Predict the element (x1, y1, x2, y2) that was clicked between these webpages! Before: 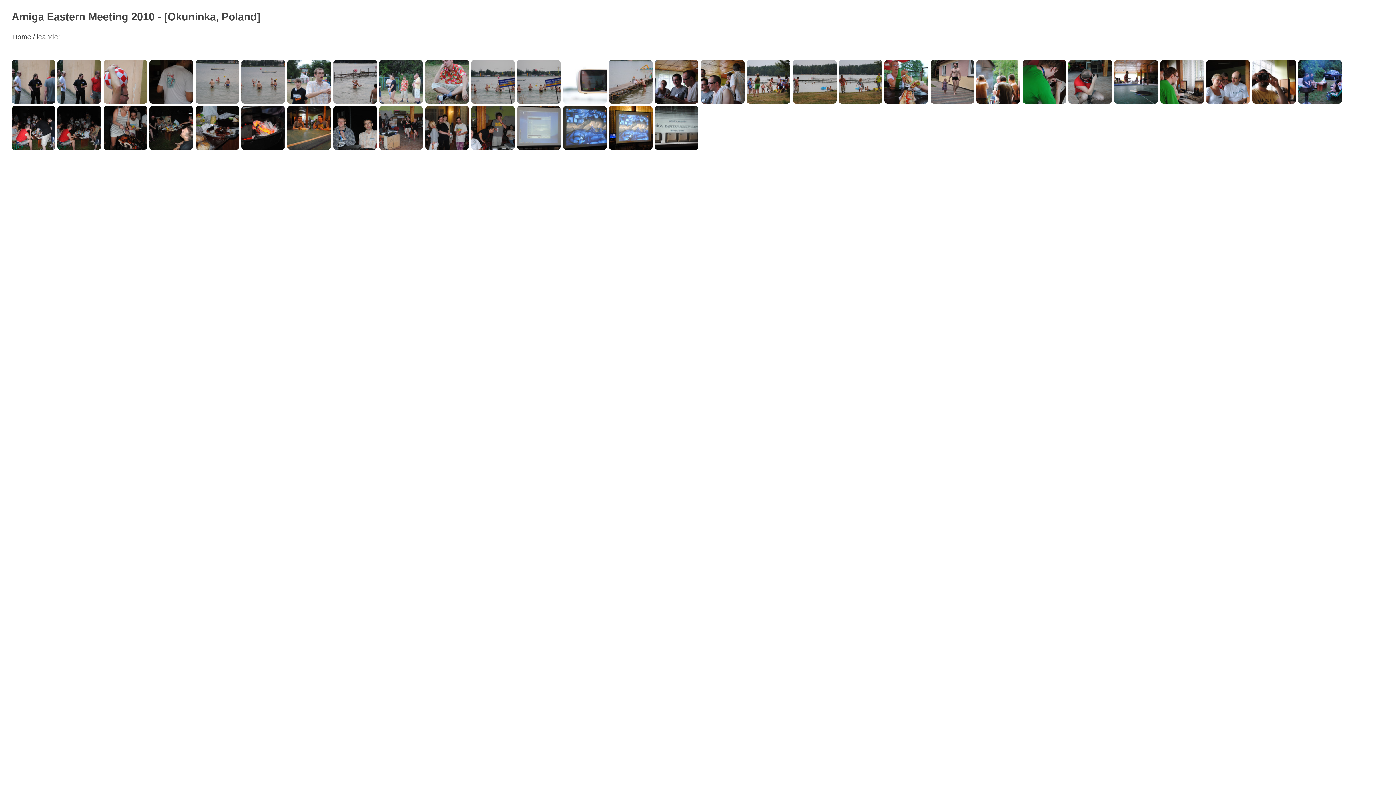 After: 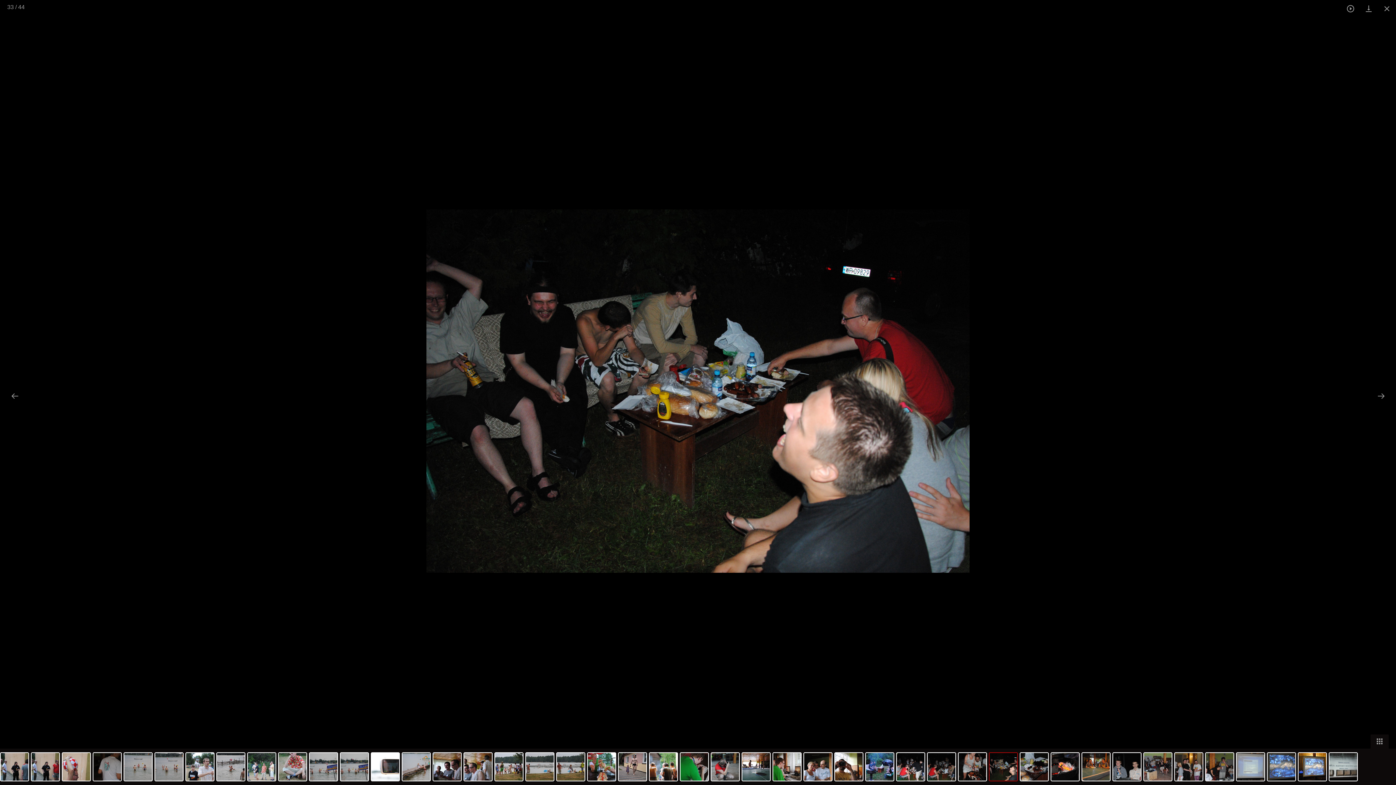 Action: bbox: (149, 106, 193, 149)